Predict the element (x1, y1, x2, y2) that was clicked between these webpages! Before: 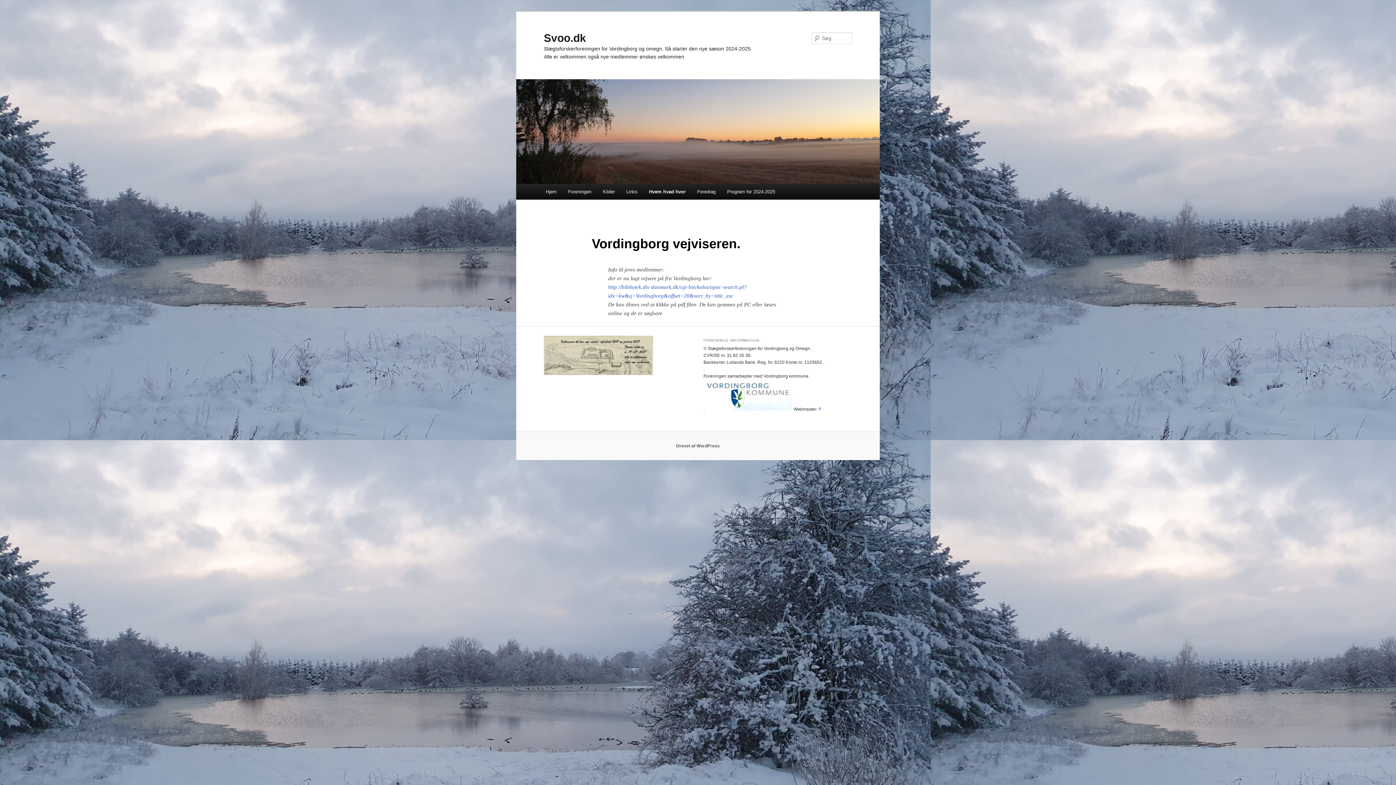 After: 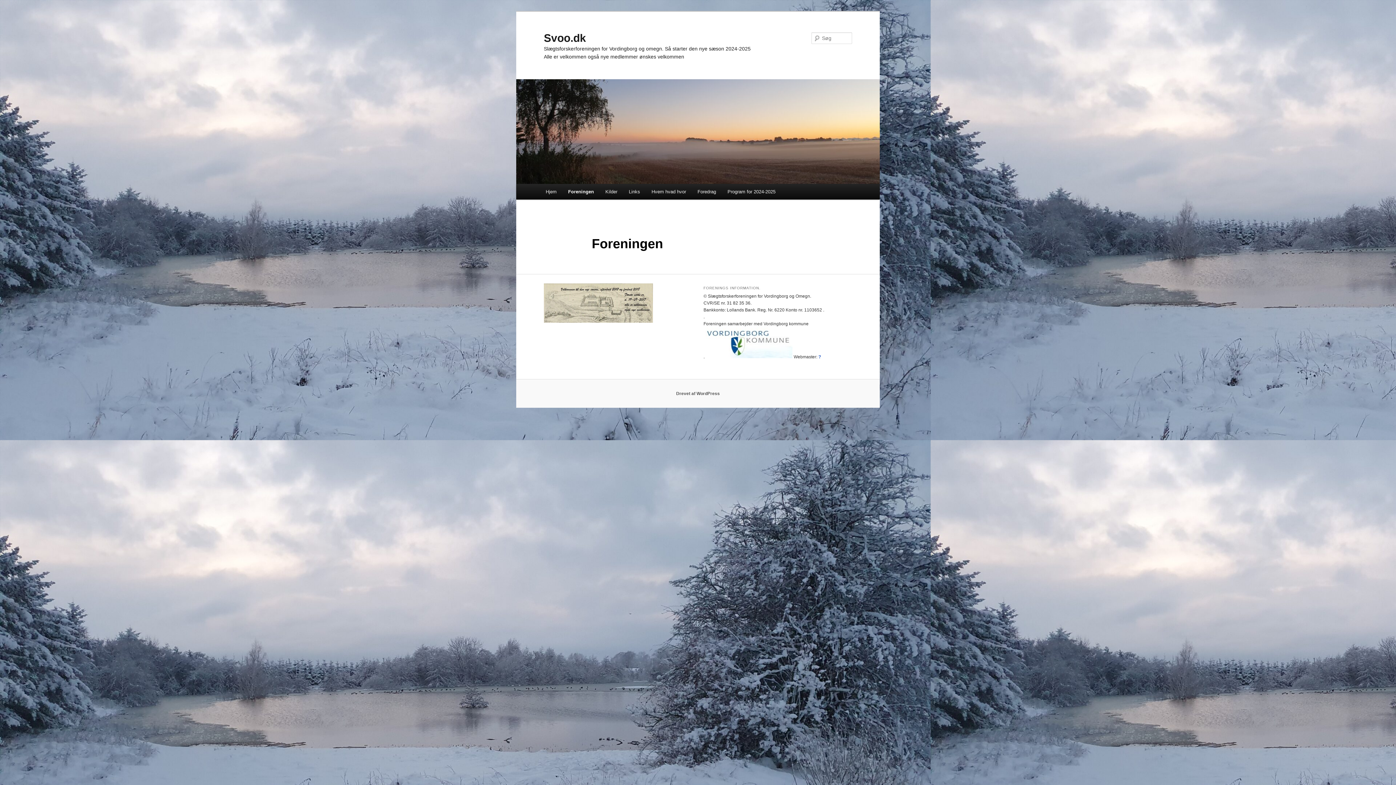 Action: label: Foreningen bbox: (562, 184, 597, 199)